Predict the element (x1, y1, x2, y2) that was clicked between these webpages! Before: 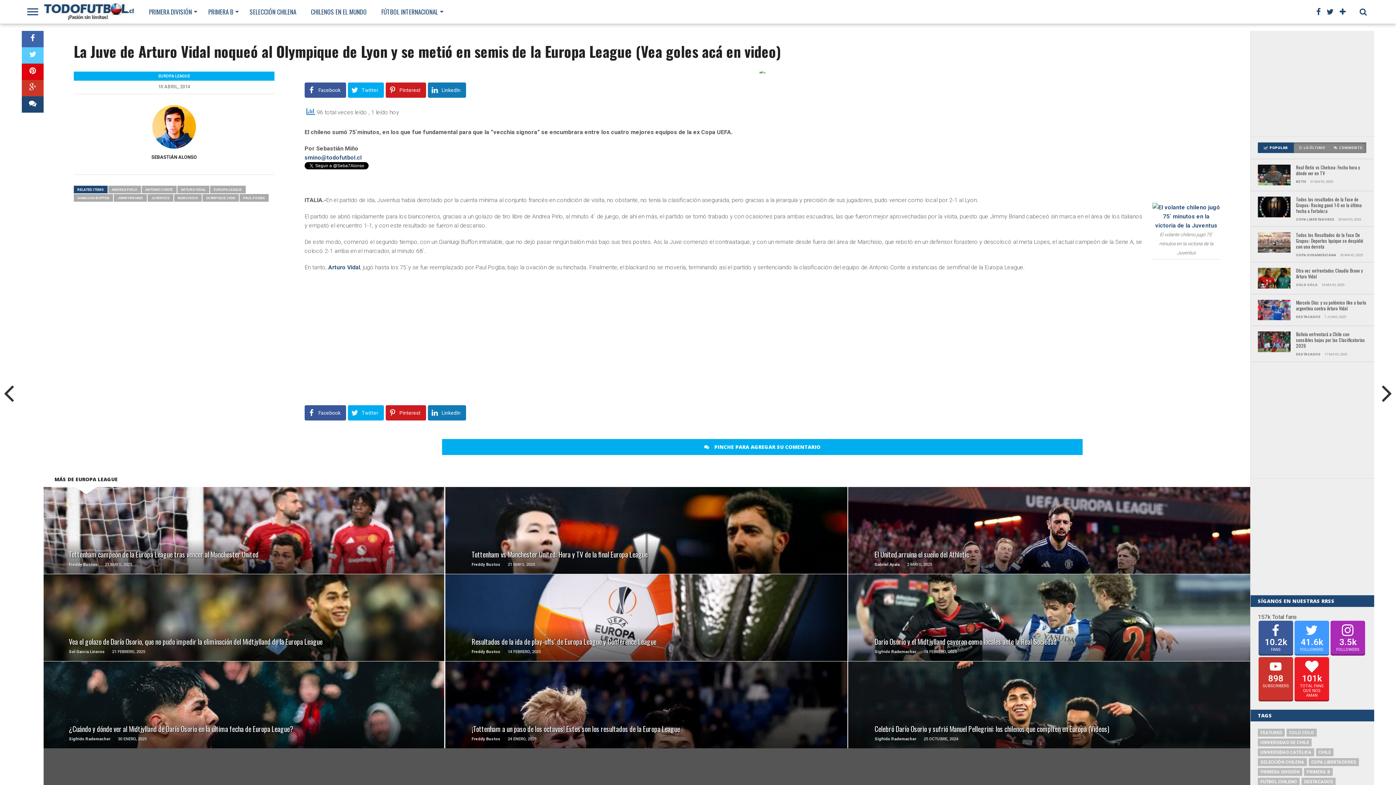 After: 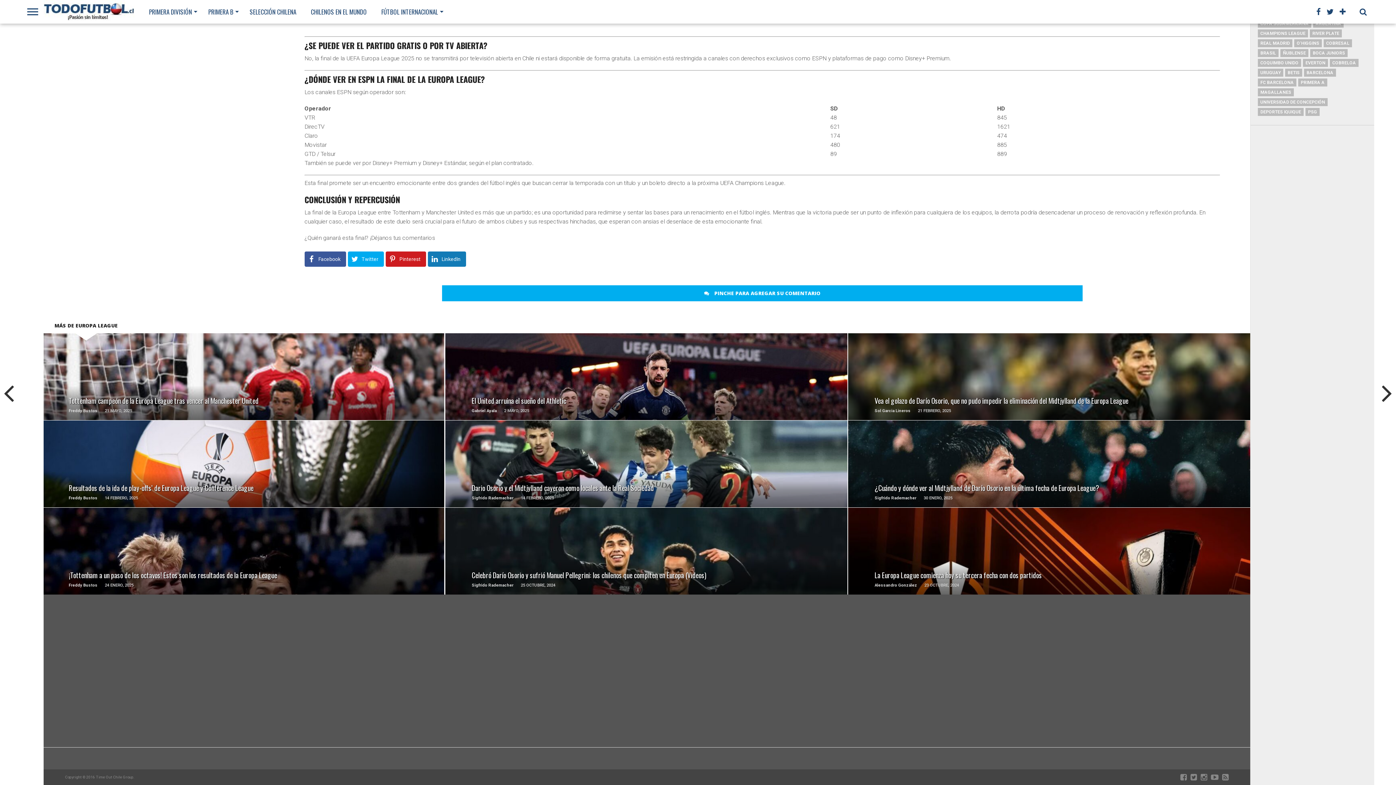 Action: bbox: (654, 534, 669, 545)